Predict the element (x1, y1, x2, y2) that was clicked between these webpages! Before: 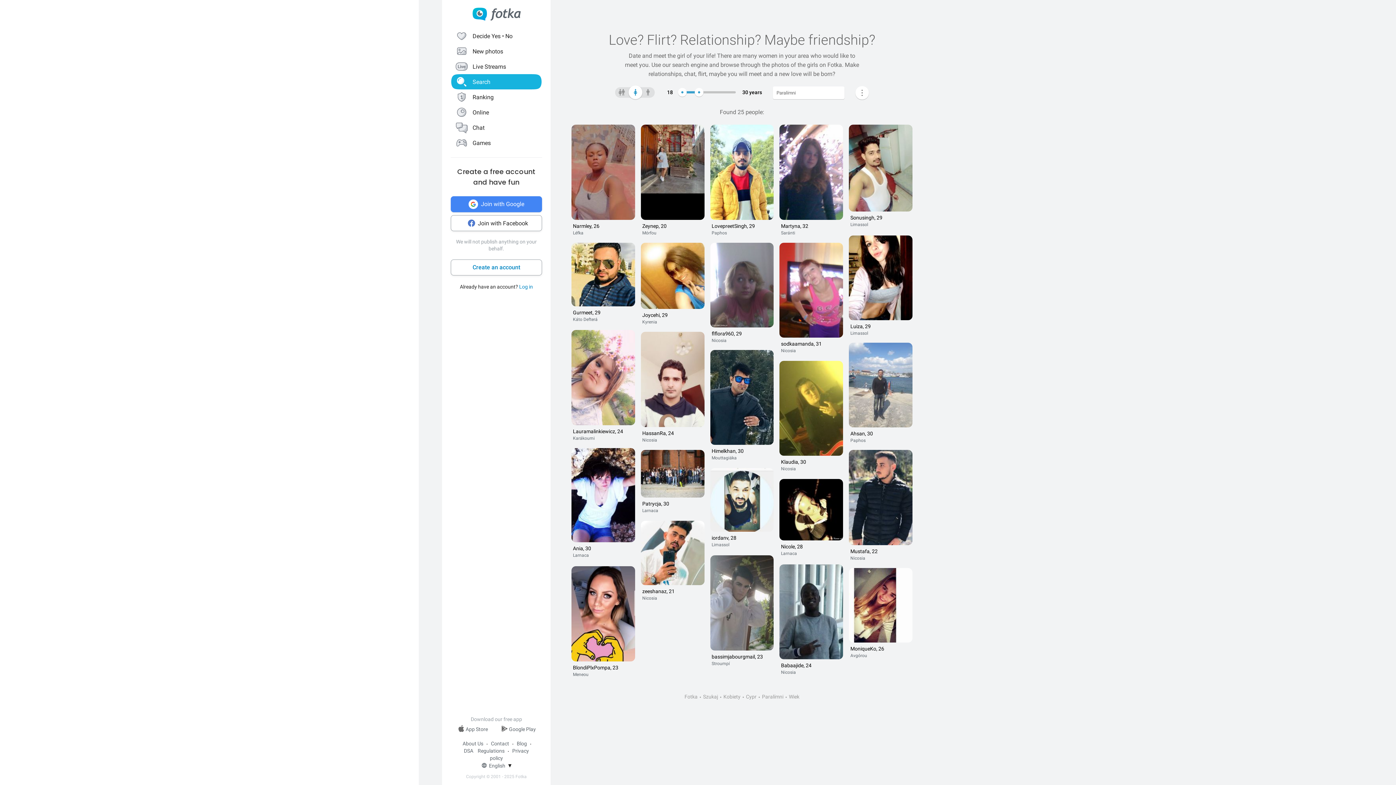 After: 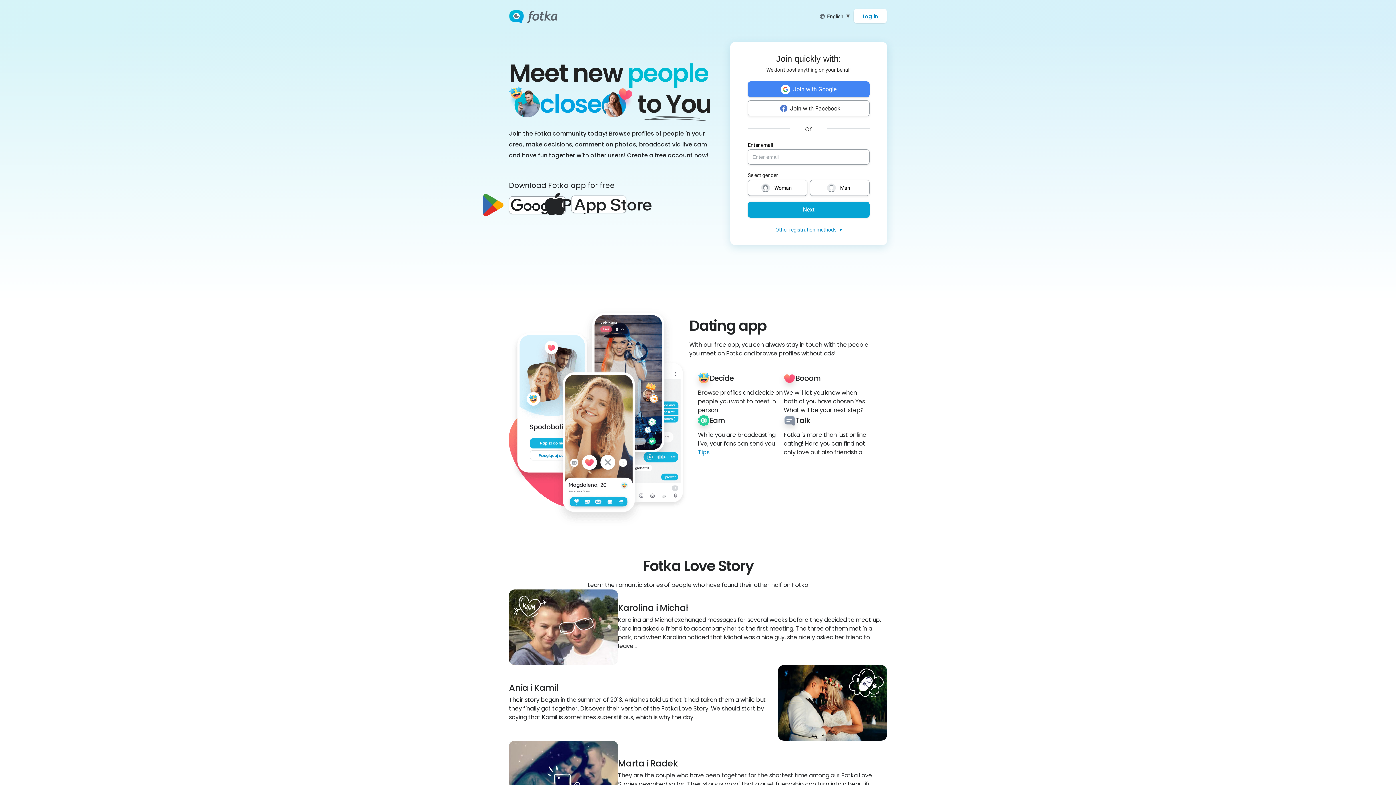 Action: bbox: (472, 7, 520, 21)